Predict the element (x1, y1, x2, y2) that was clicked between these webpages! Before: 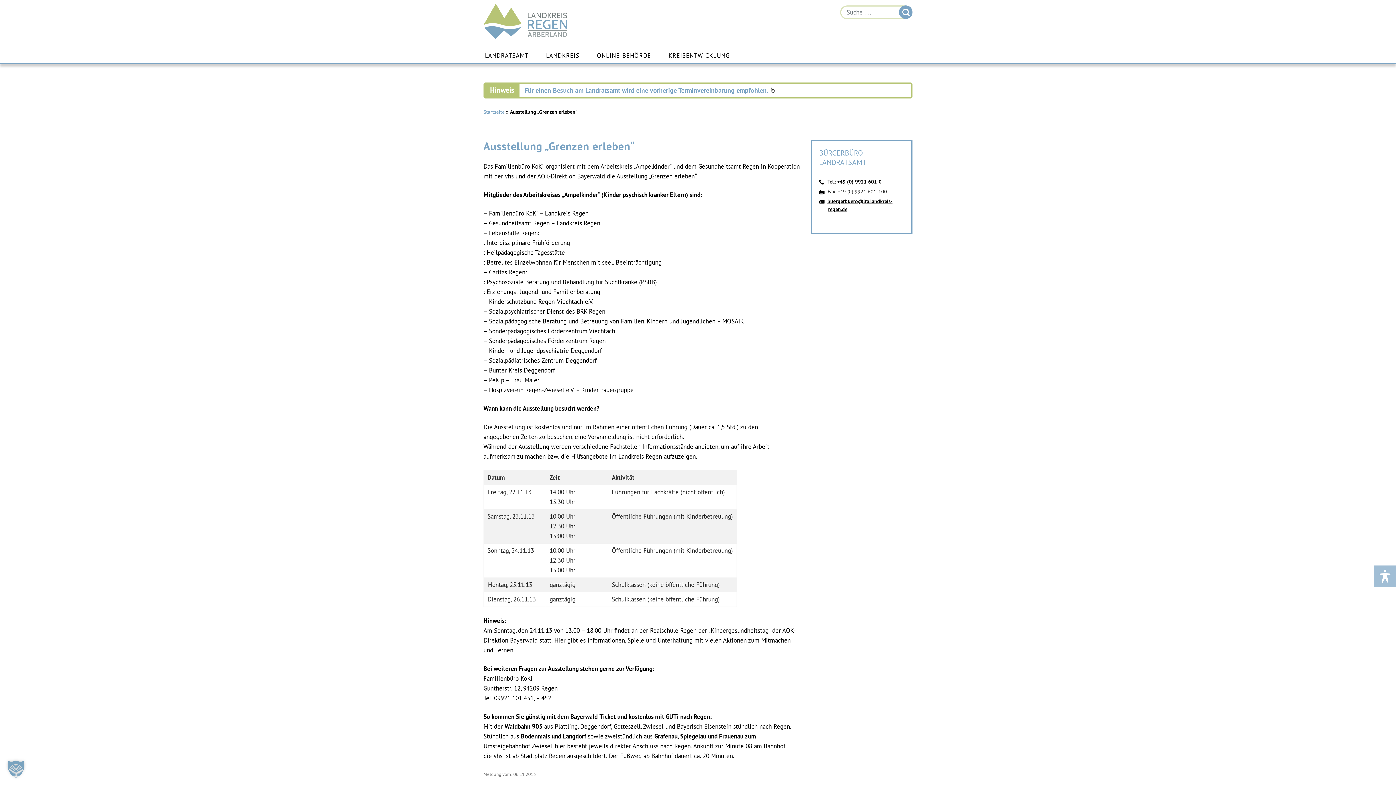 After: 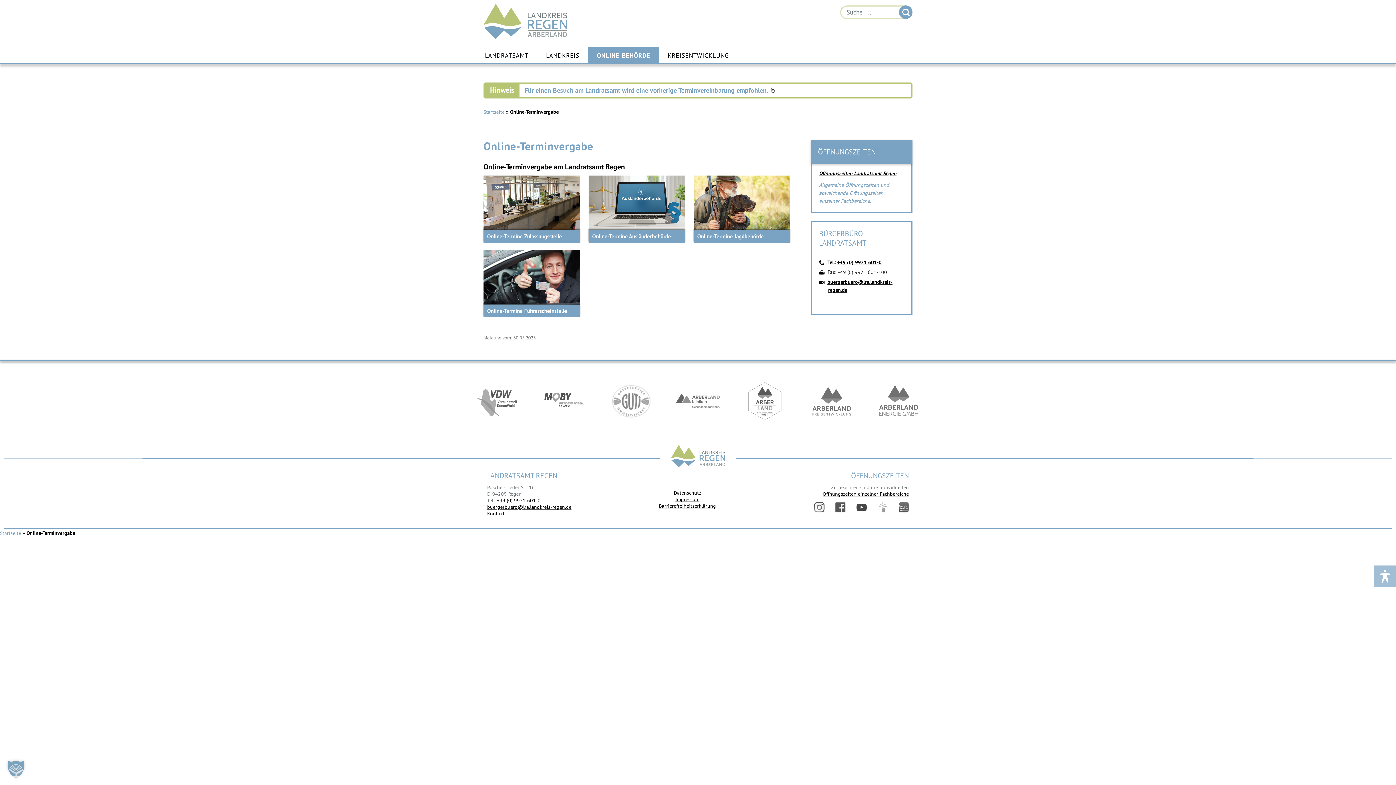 Action: bbox: (524, 86, 775, 94) label: Für einen Besuch am Landratsamt wird eine vorherige Terminvereinbarung empfohlen. 